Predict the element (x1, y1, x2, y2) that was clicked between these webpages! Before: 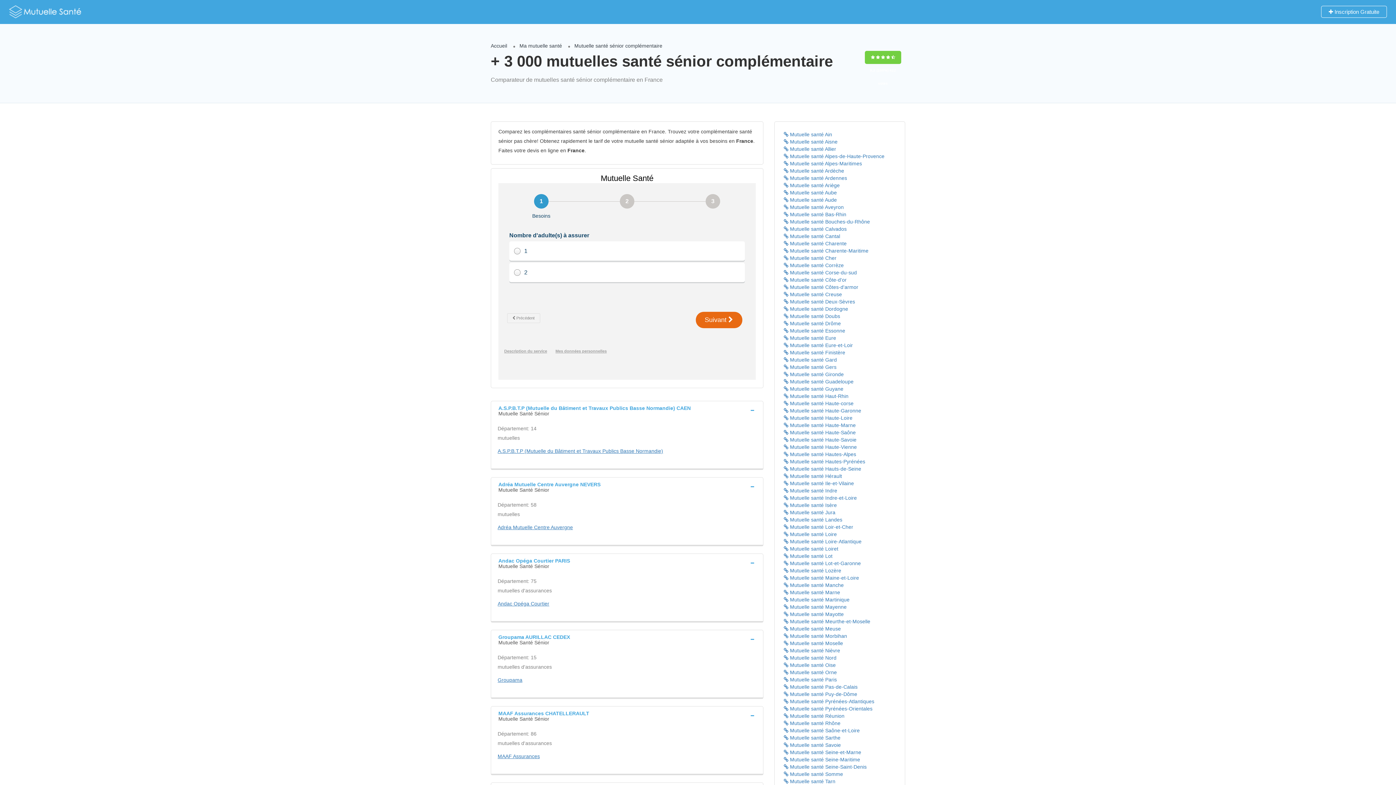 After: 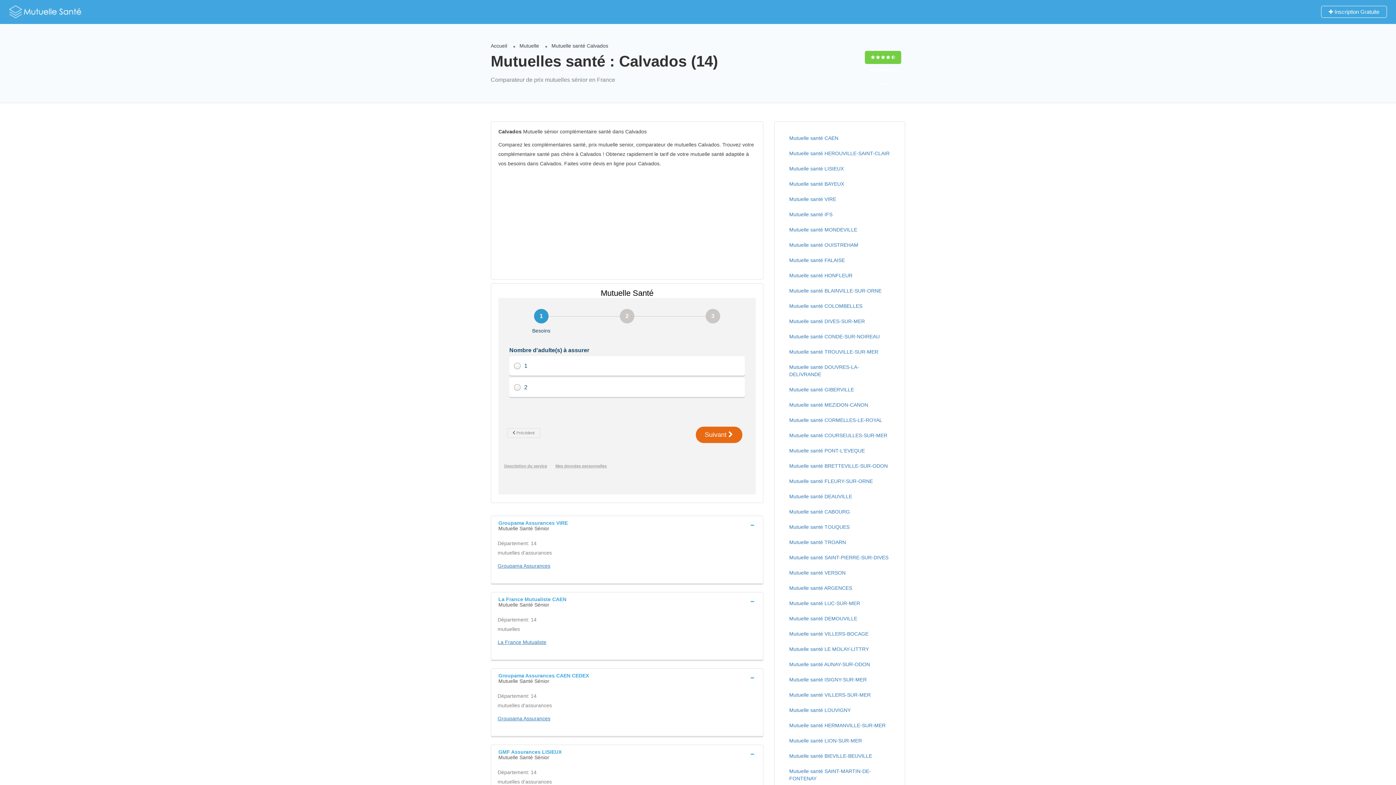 Action: bbox: (784, 226, 846, 232) label:  Mutuelle santé Calvados